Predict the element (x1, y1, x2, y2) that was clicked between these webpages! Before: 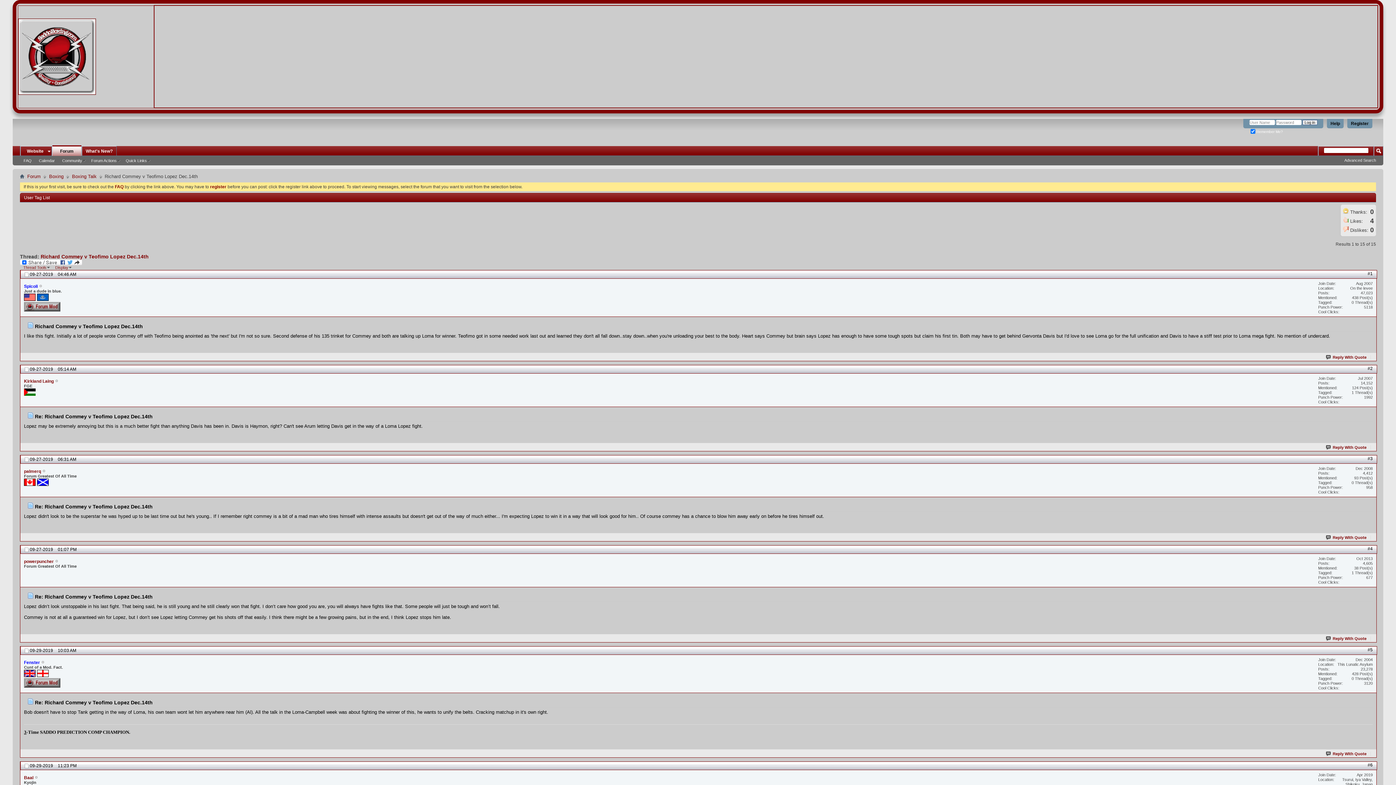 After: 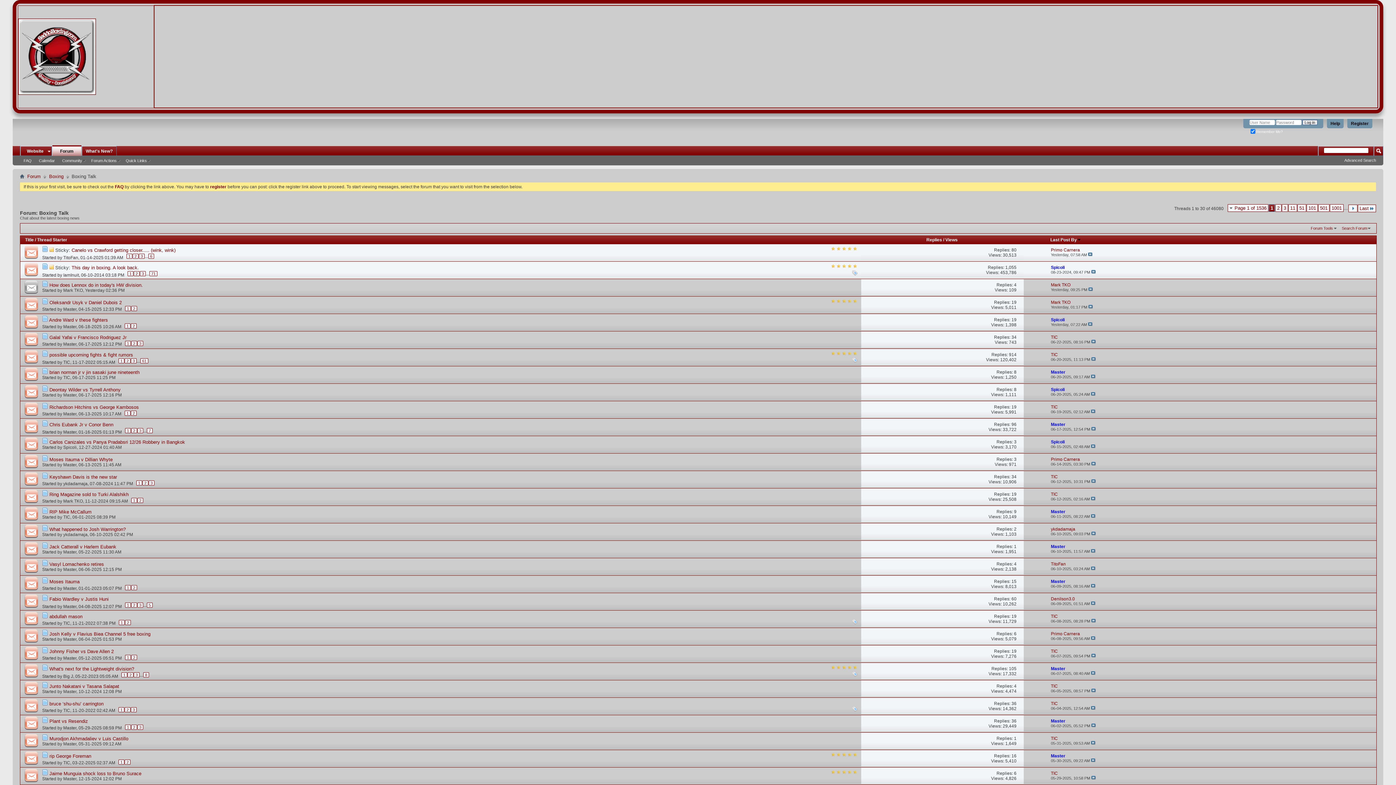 Action: label: Boxing Talk bbox: (70, 172, 98, 180)